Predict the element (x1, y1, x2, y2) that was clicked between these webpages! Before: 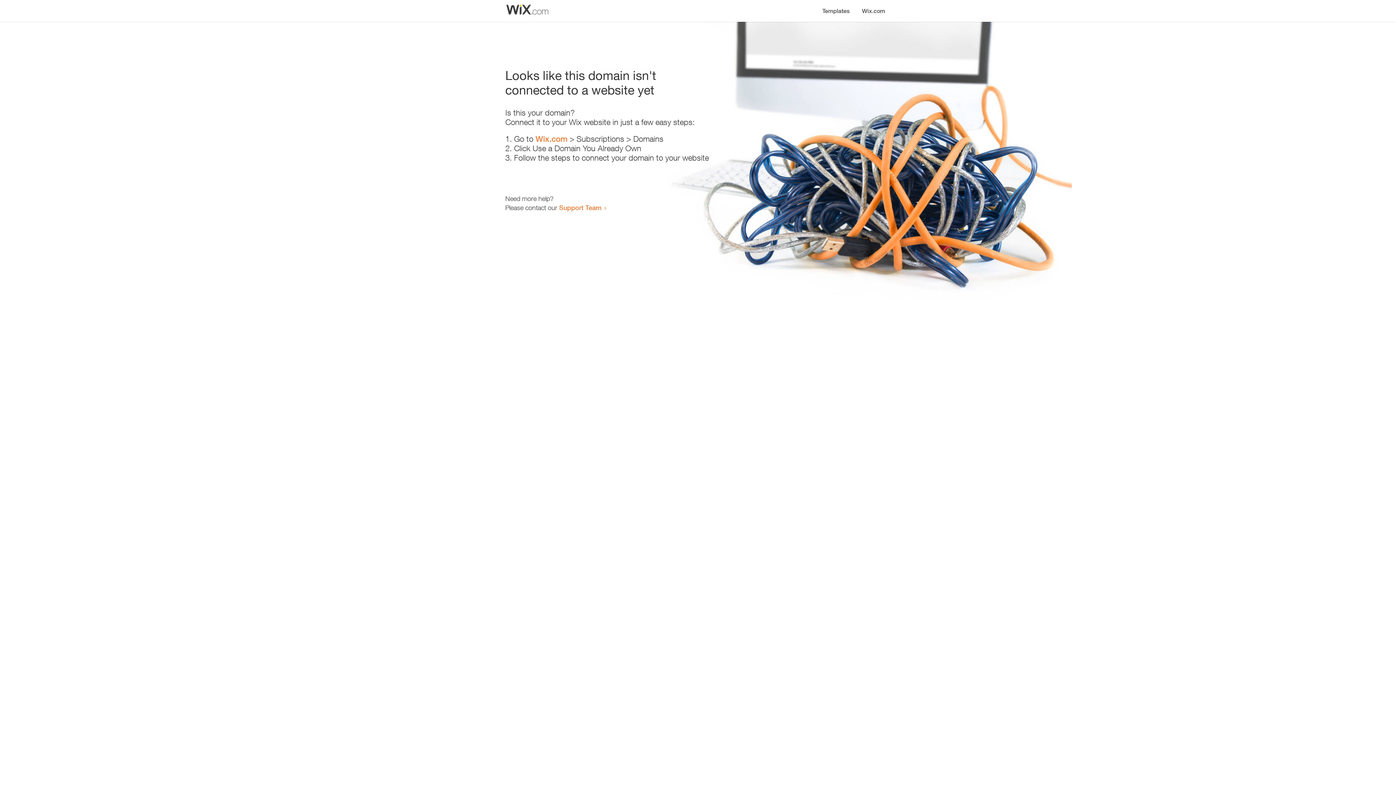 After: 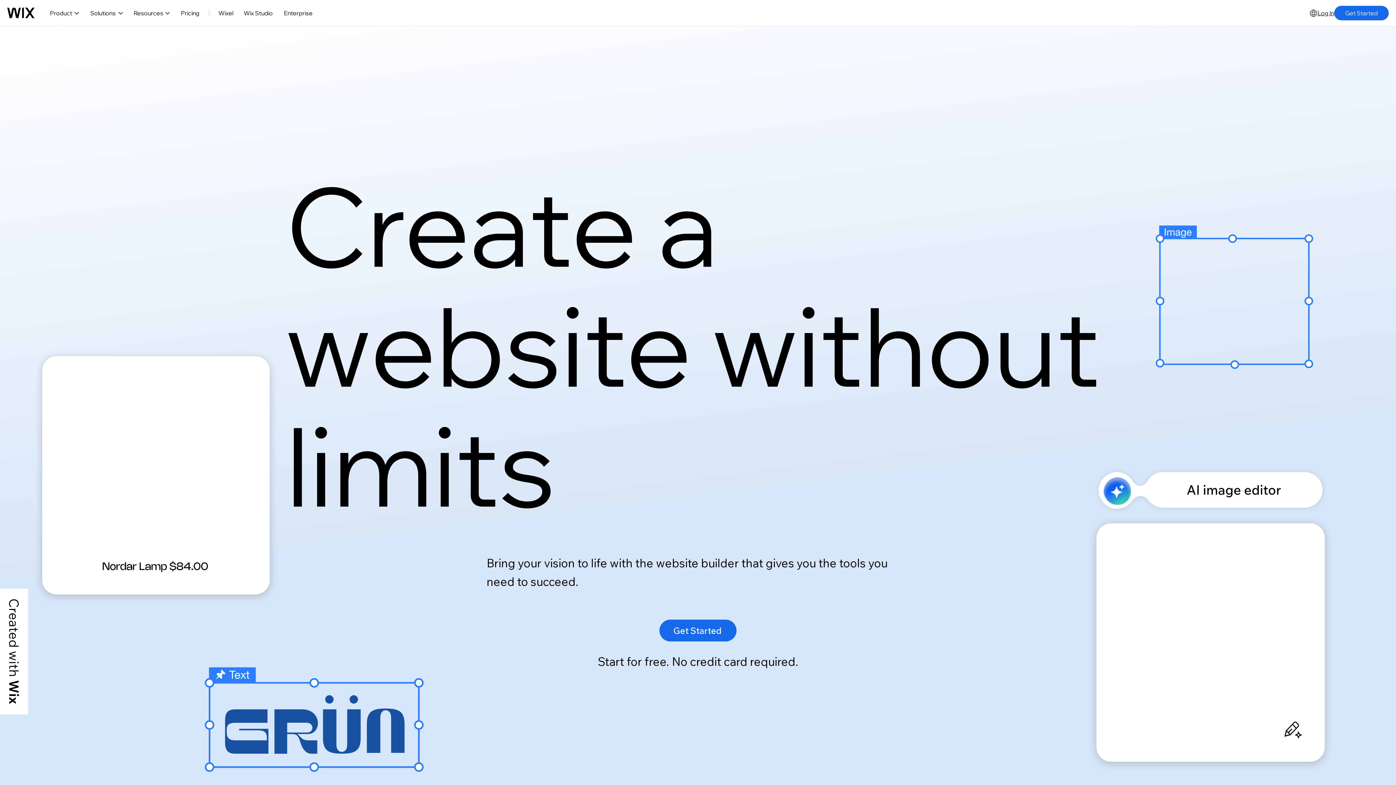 Action: label: Wix.com bbox: (856, 0, 890, 14)